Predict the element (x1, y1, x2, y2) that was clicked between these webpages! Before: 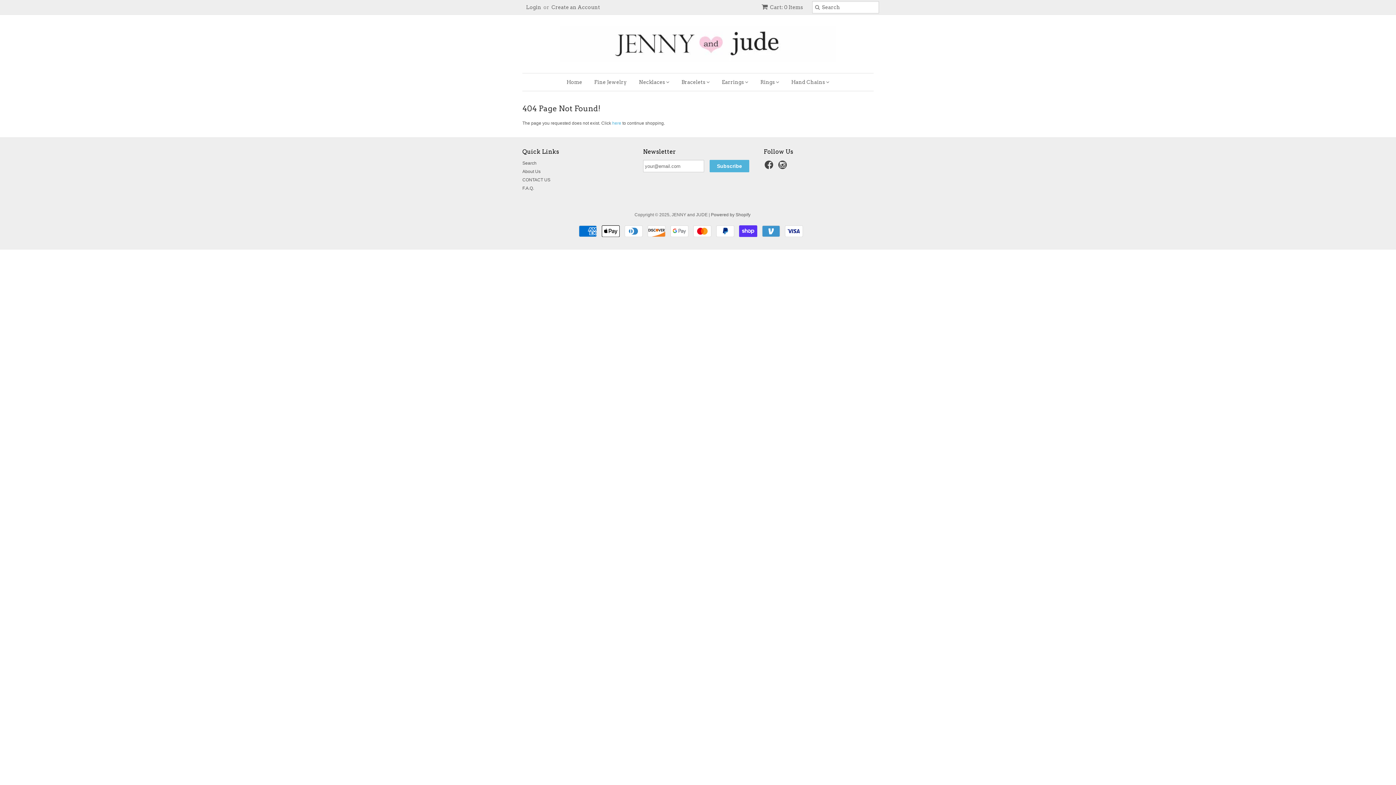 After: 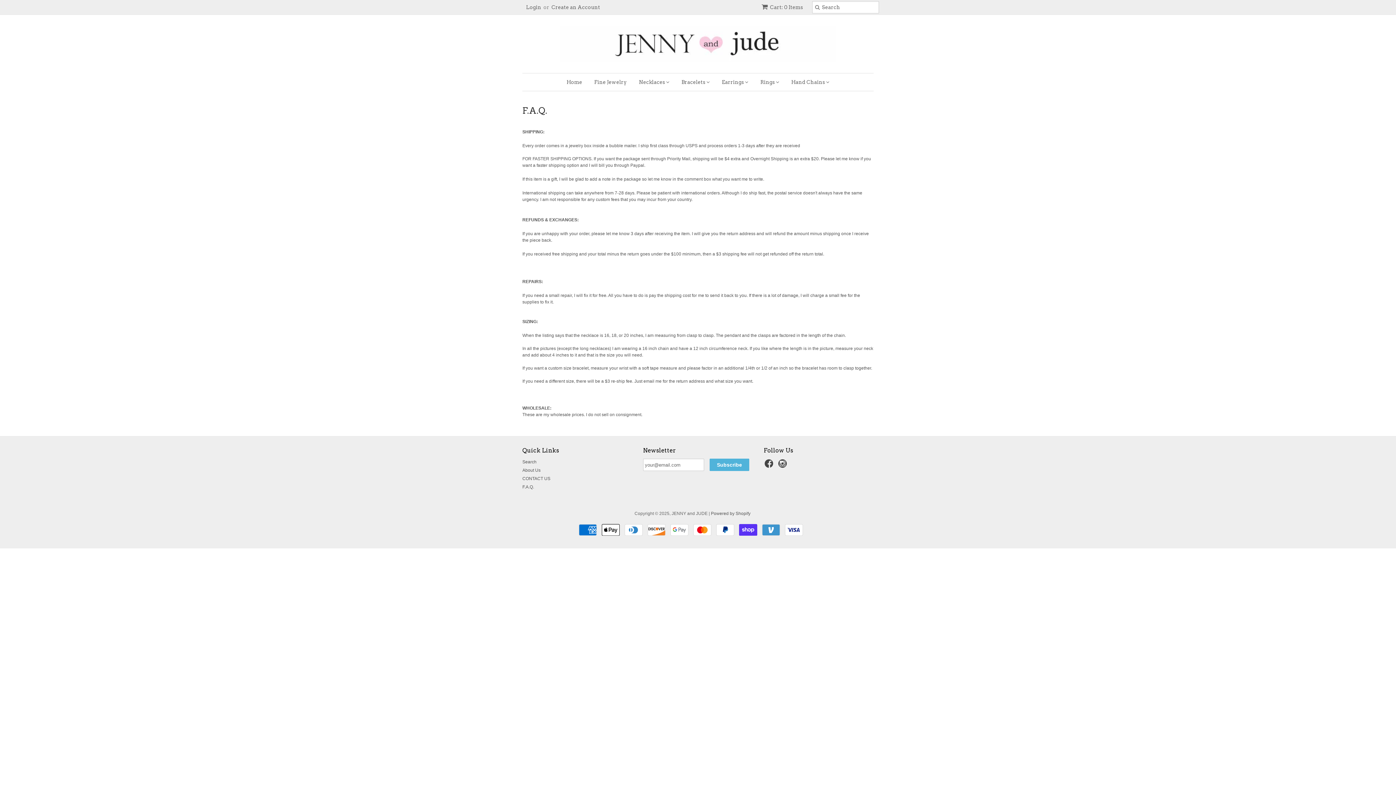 Action: bbox: (522, 185, 534, 190) label: F.A.Q.